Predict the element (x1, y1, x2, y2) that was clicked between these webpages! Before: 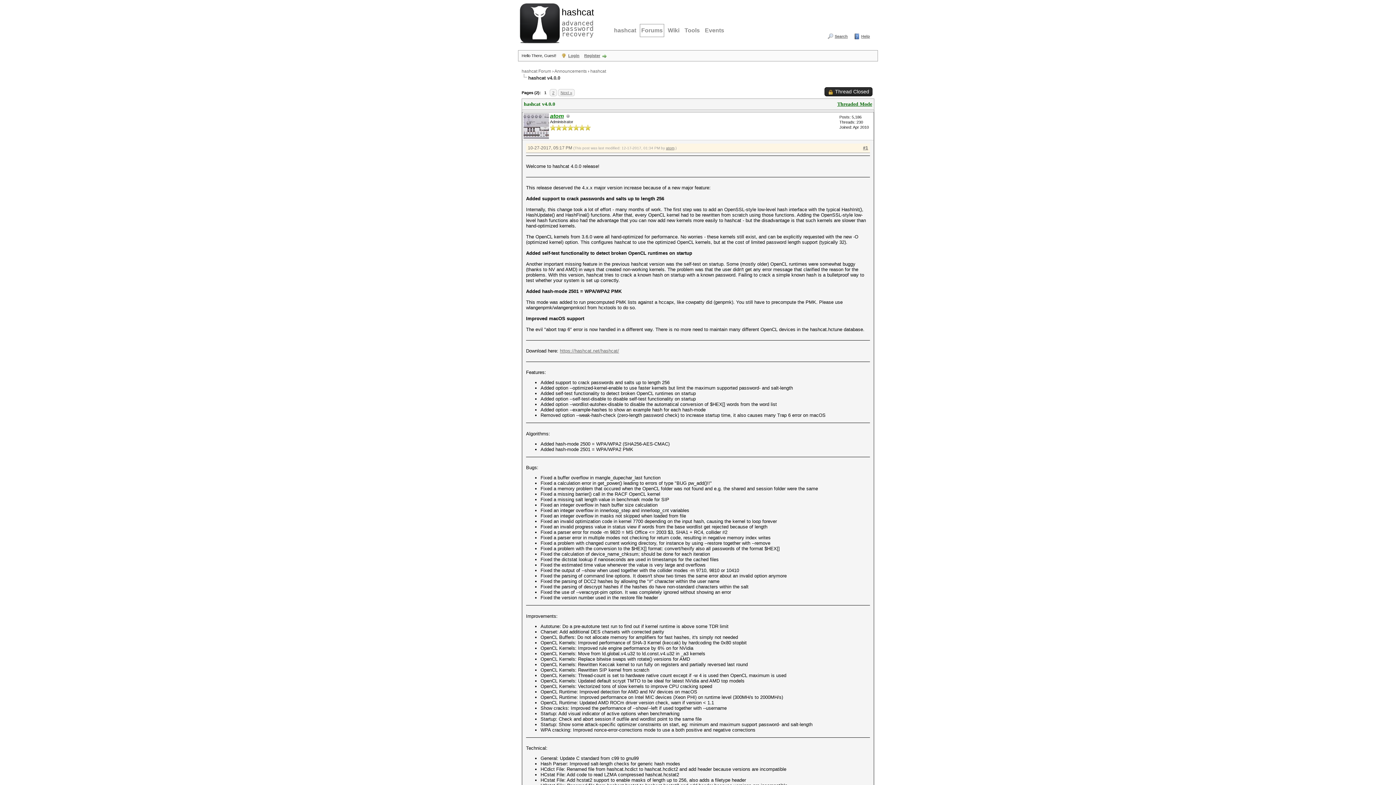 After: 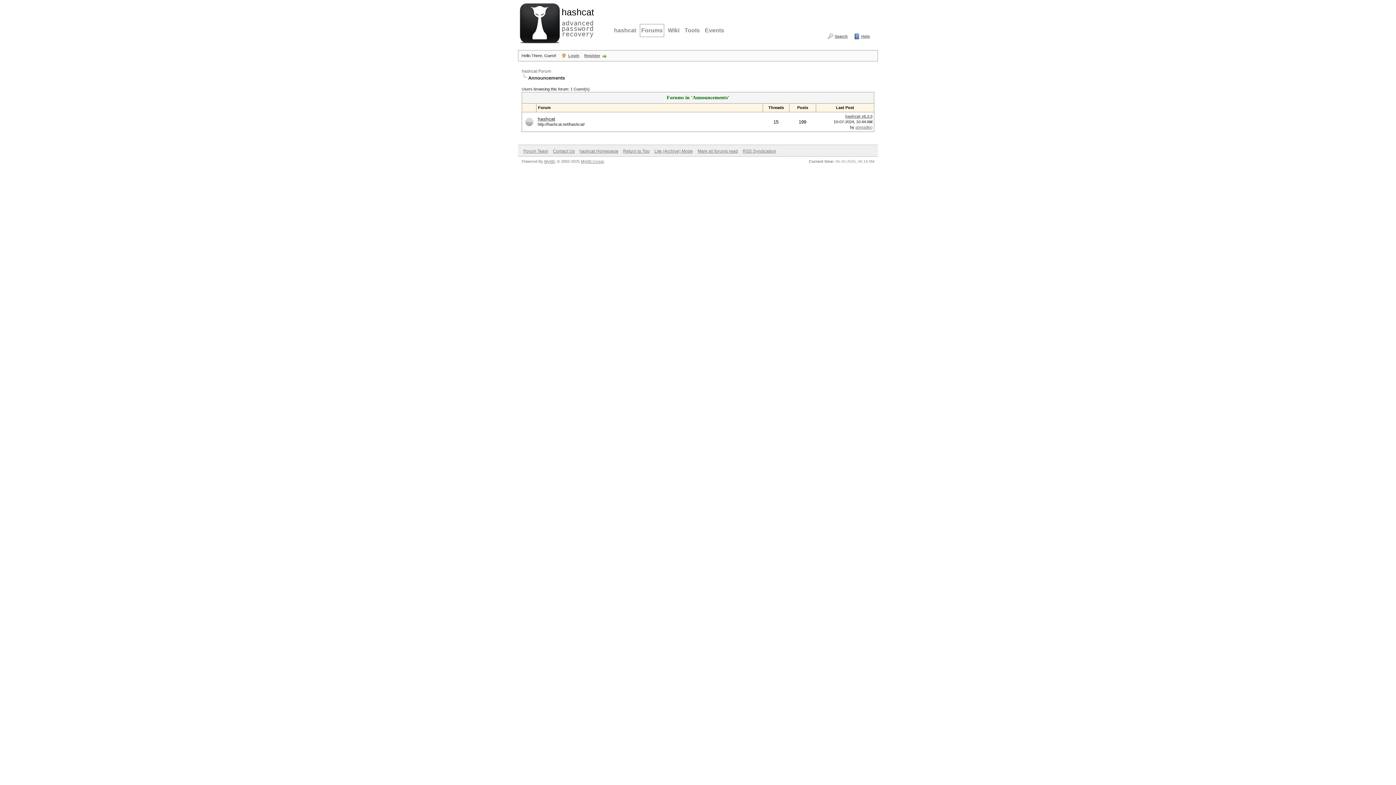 Action: label: Announcements bbox: (554, 68, 586, 73)